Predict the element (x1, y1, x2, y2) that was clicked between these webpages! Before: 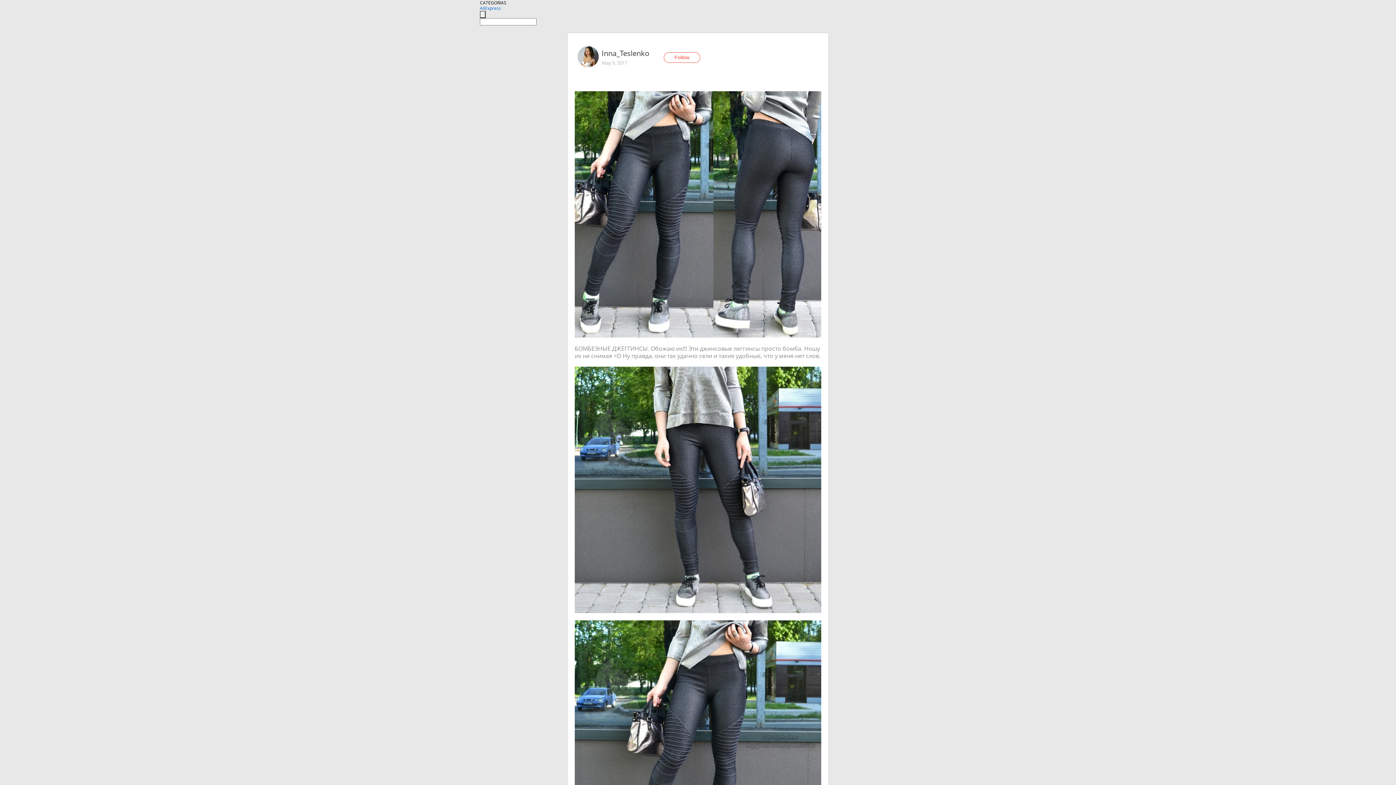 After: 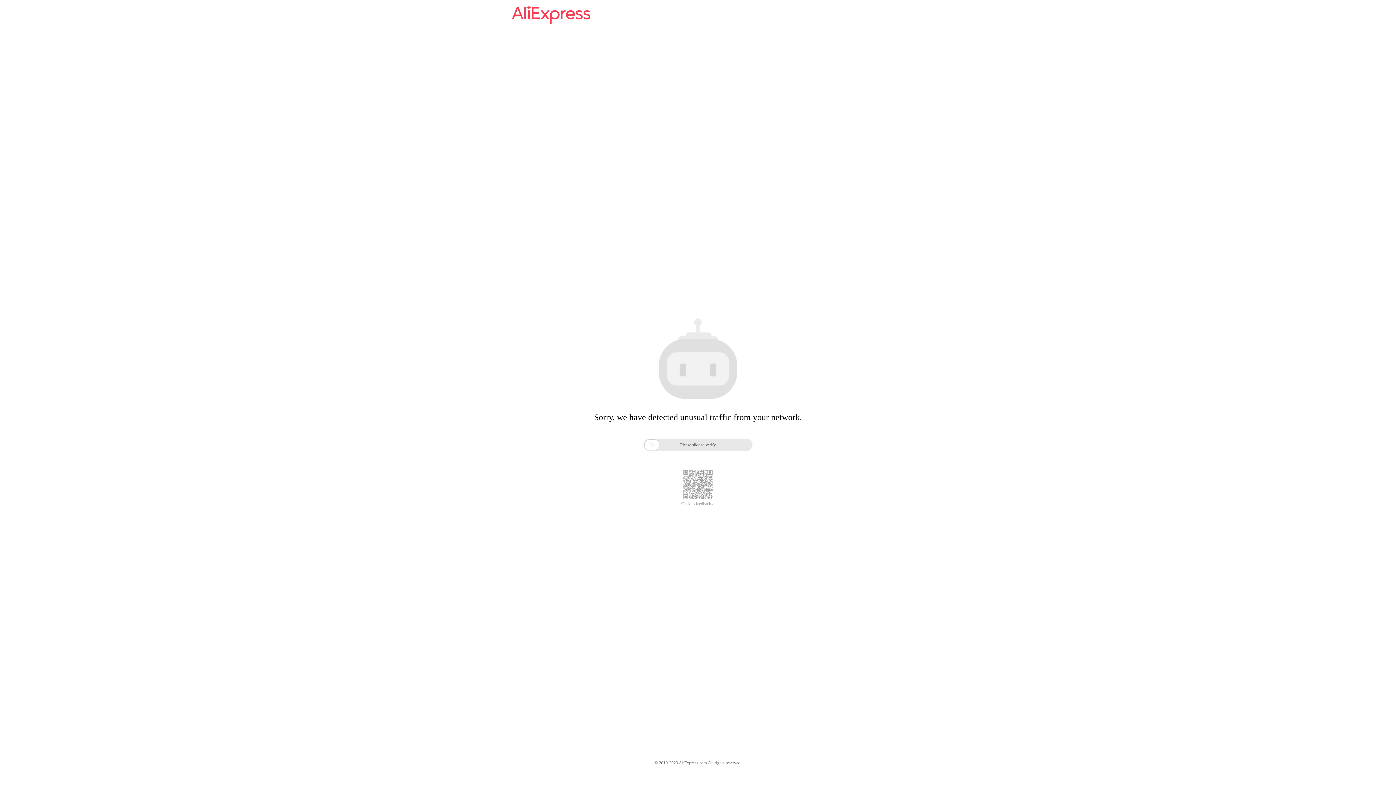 Action: bbox: (480, 5, 501, 11) label: AliExpress